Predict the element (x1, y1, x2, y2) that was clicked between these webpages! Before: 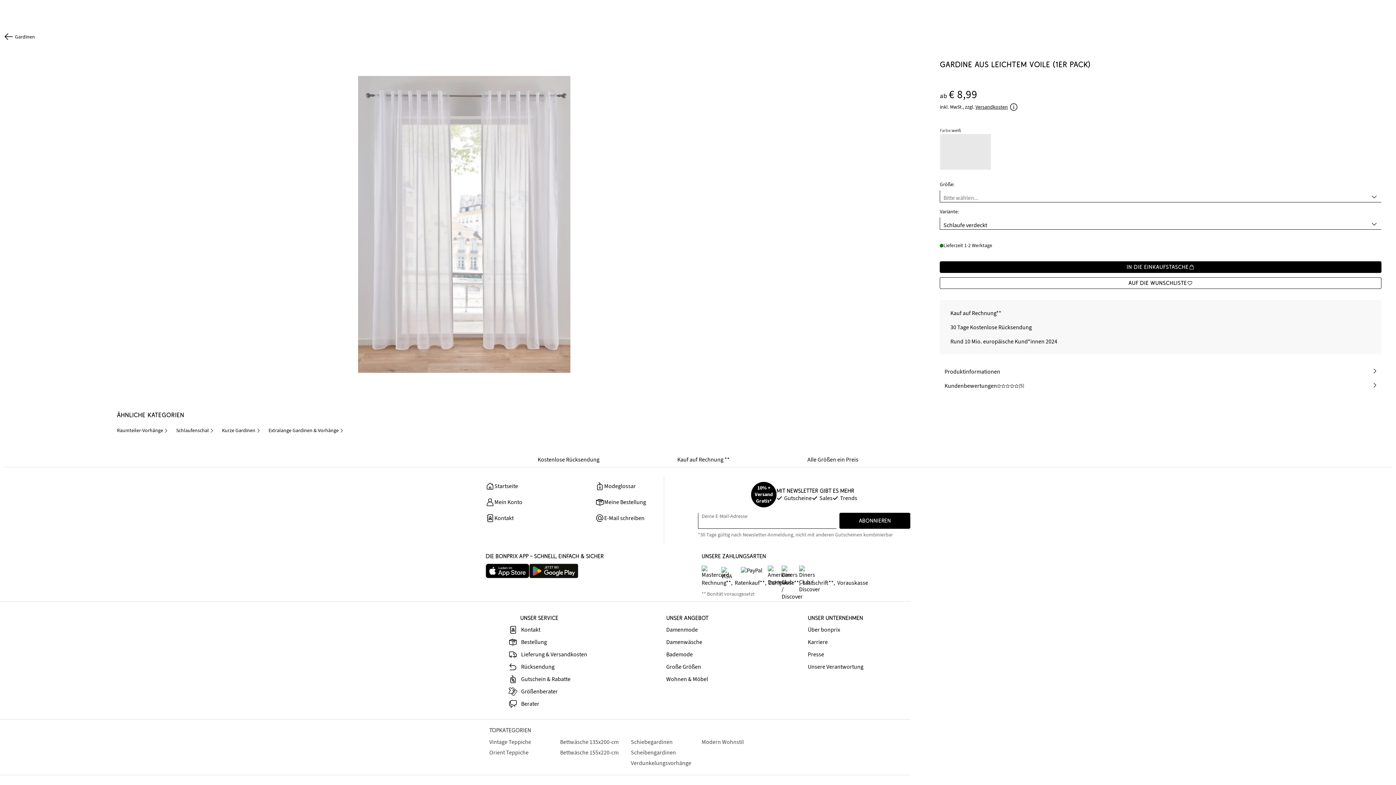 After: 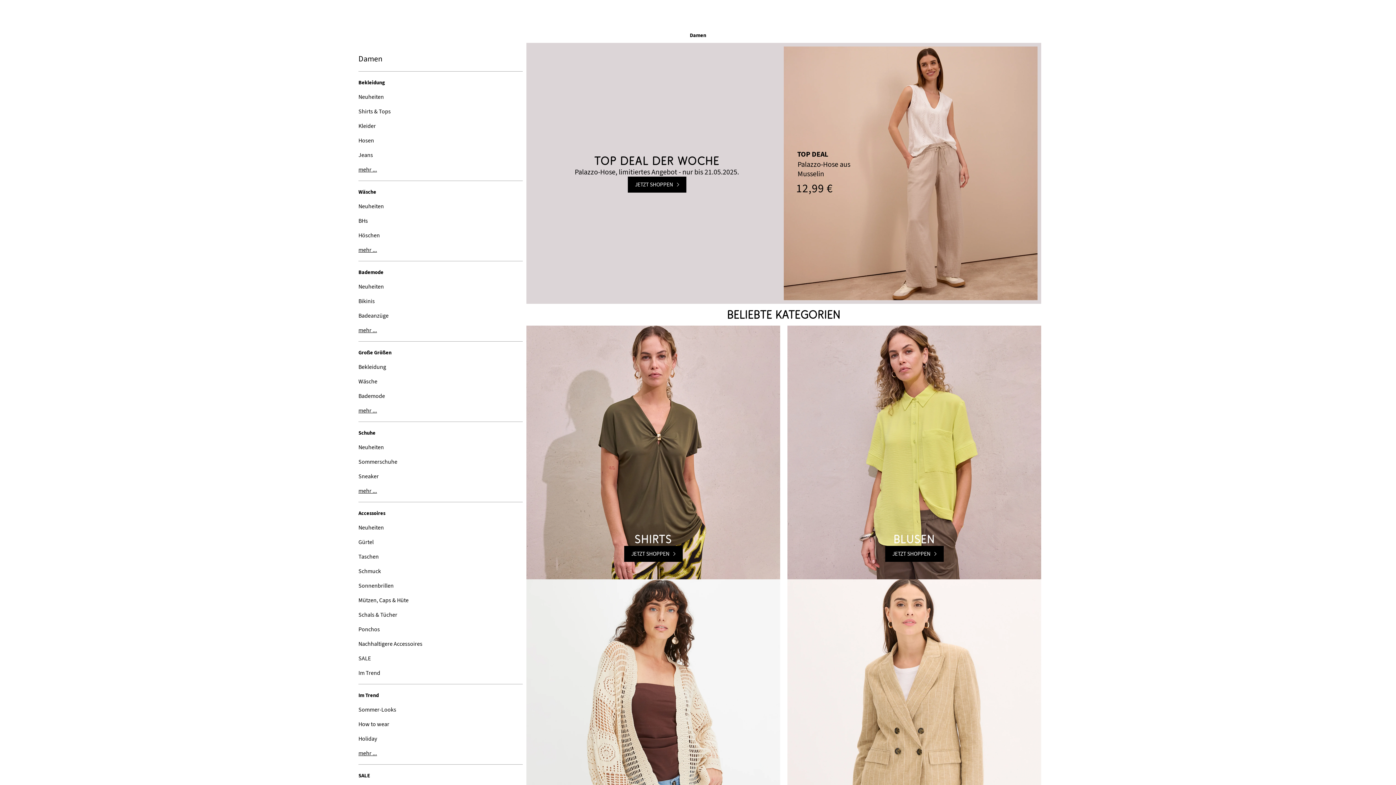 Action: label: Alle Größen ein Preis bbox: (807, 456, 858, 463)